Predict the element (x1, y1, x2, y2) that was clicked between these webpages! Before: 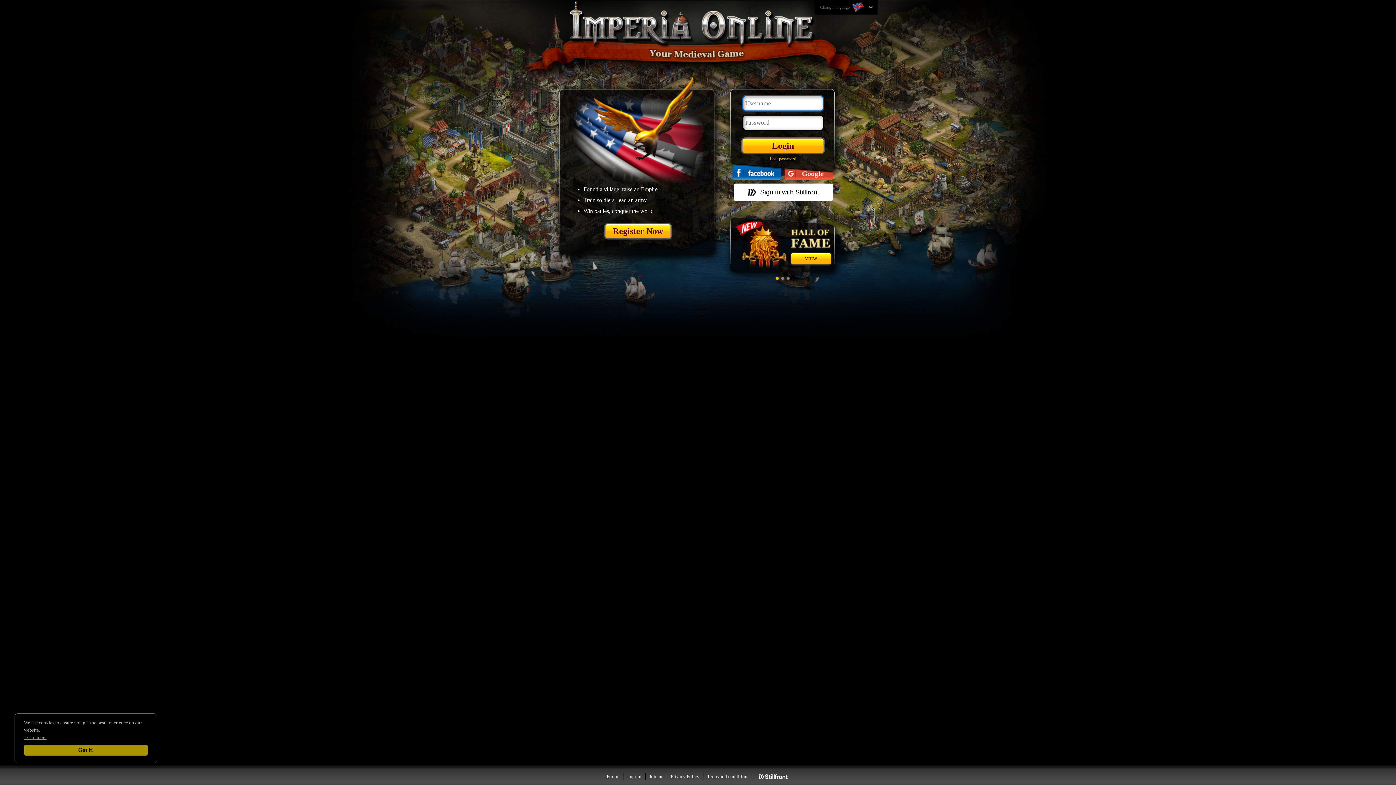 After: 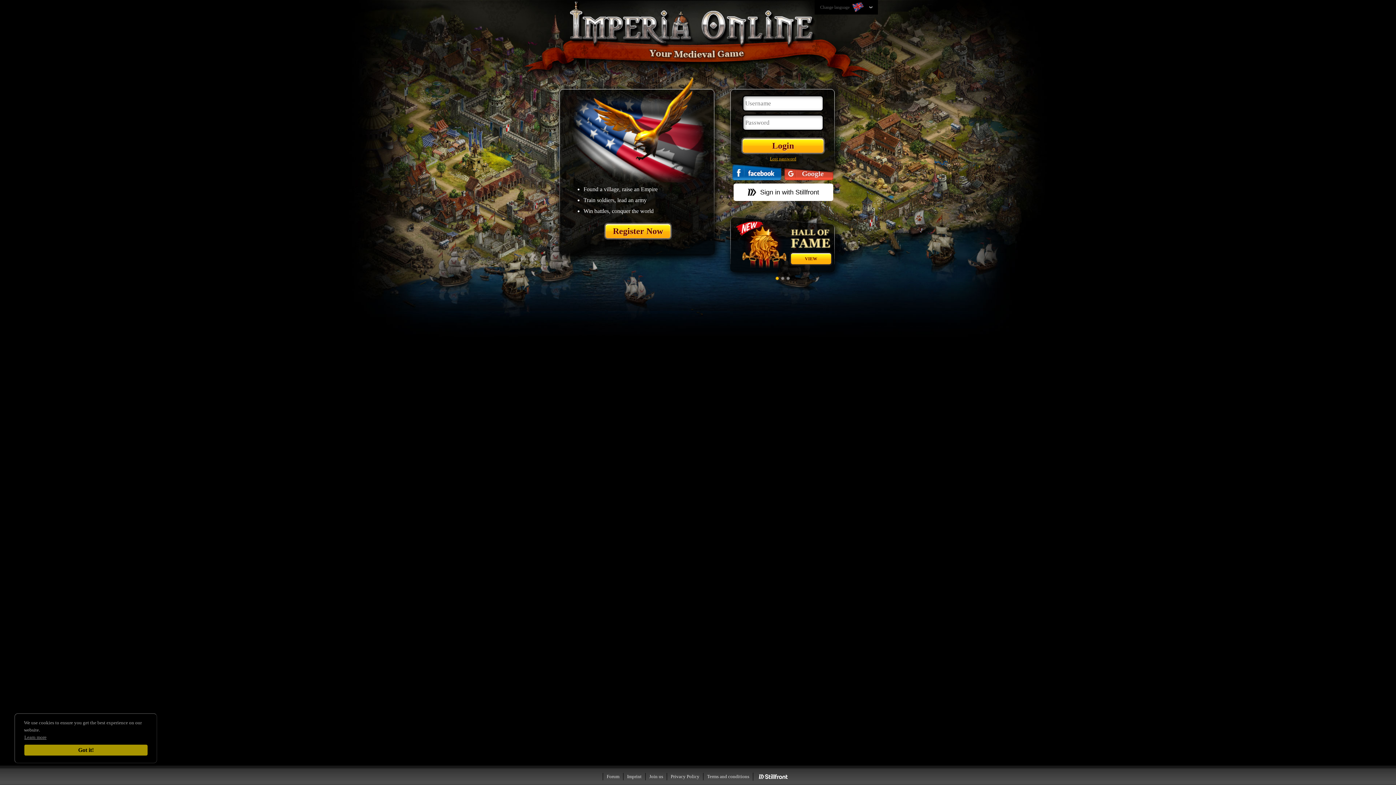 Action: label: Sign in with Stillfront bbox: (733, 183, 833, 201)